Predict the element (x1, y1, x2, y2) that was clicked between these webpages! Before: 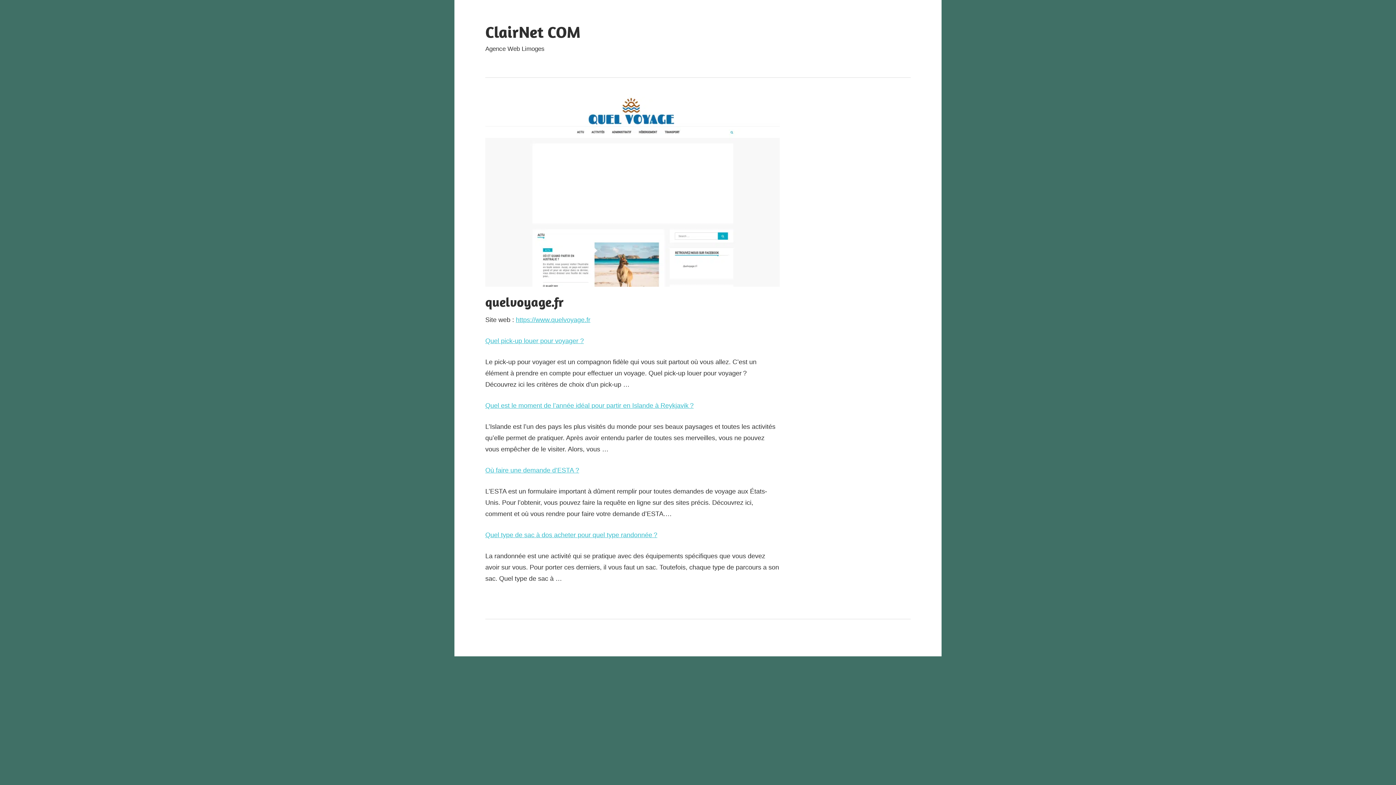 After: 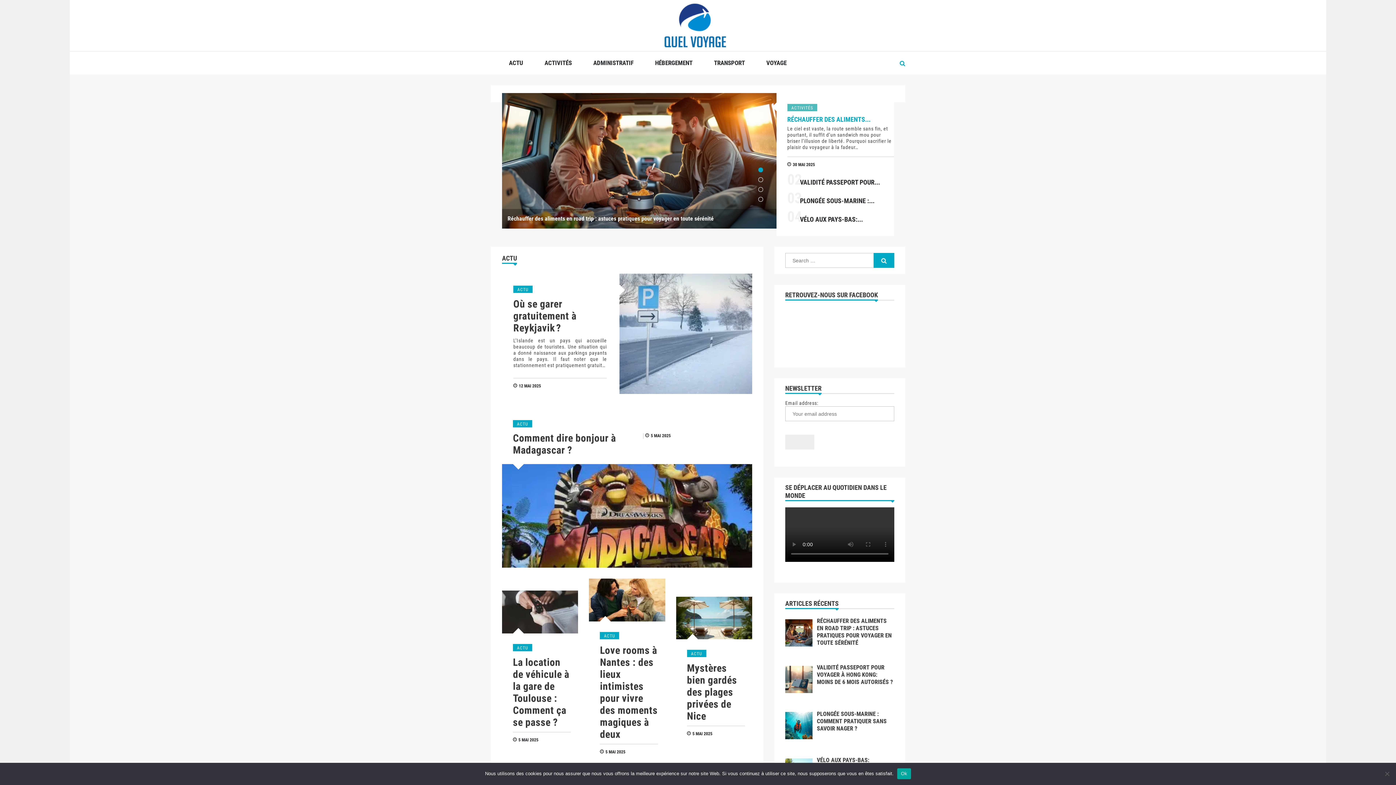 Action: bbox: (516, 316, 590, 323) label: https://www.quelvoyage.fr